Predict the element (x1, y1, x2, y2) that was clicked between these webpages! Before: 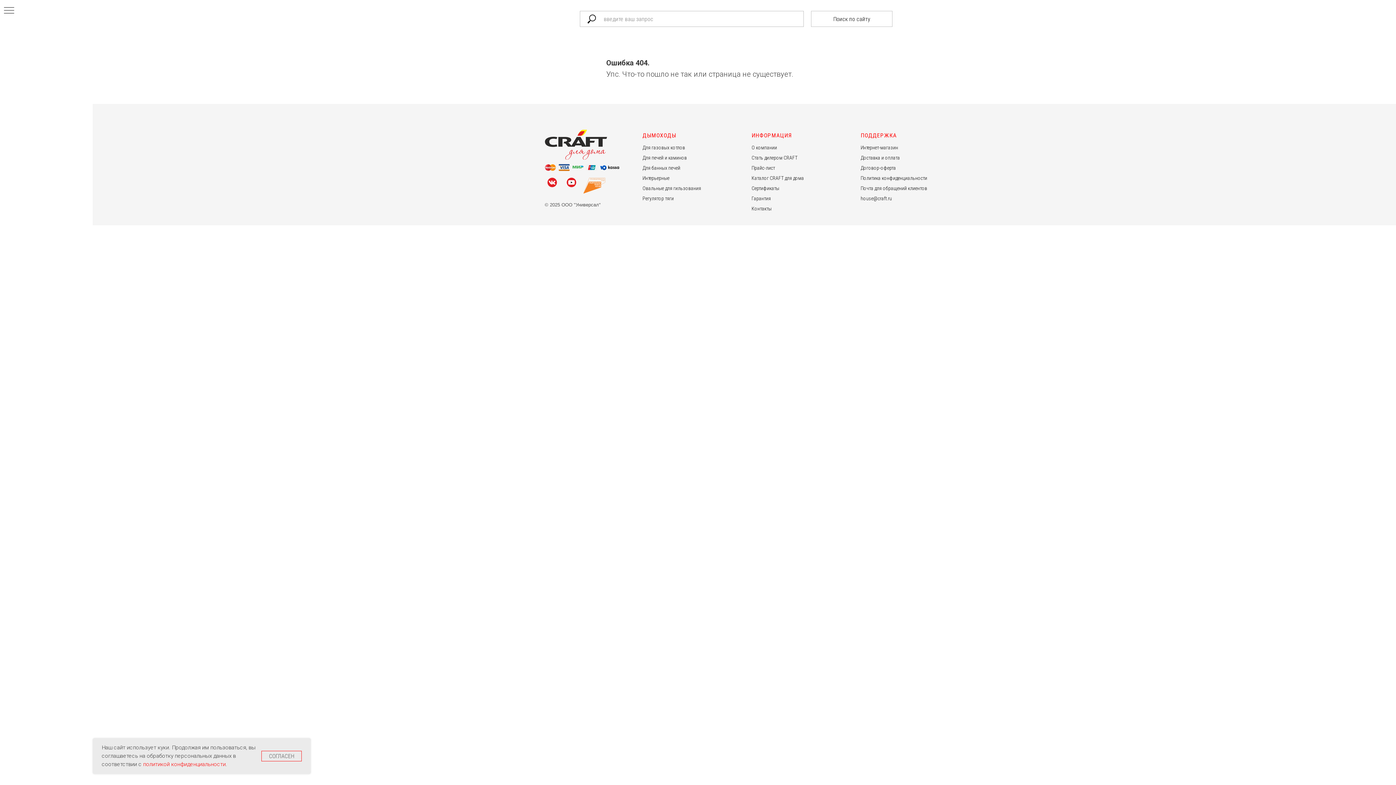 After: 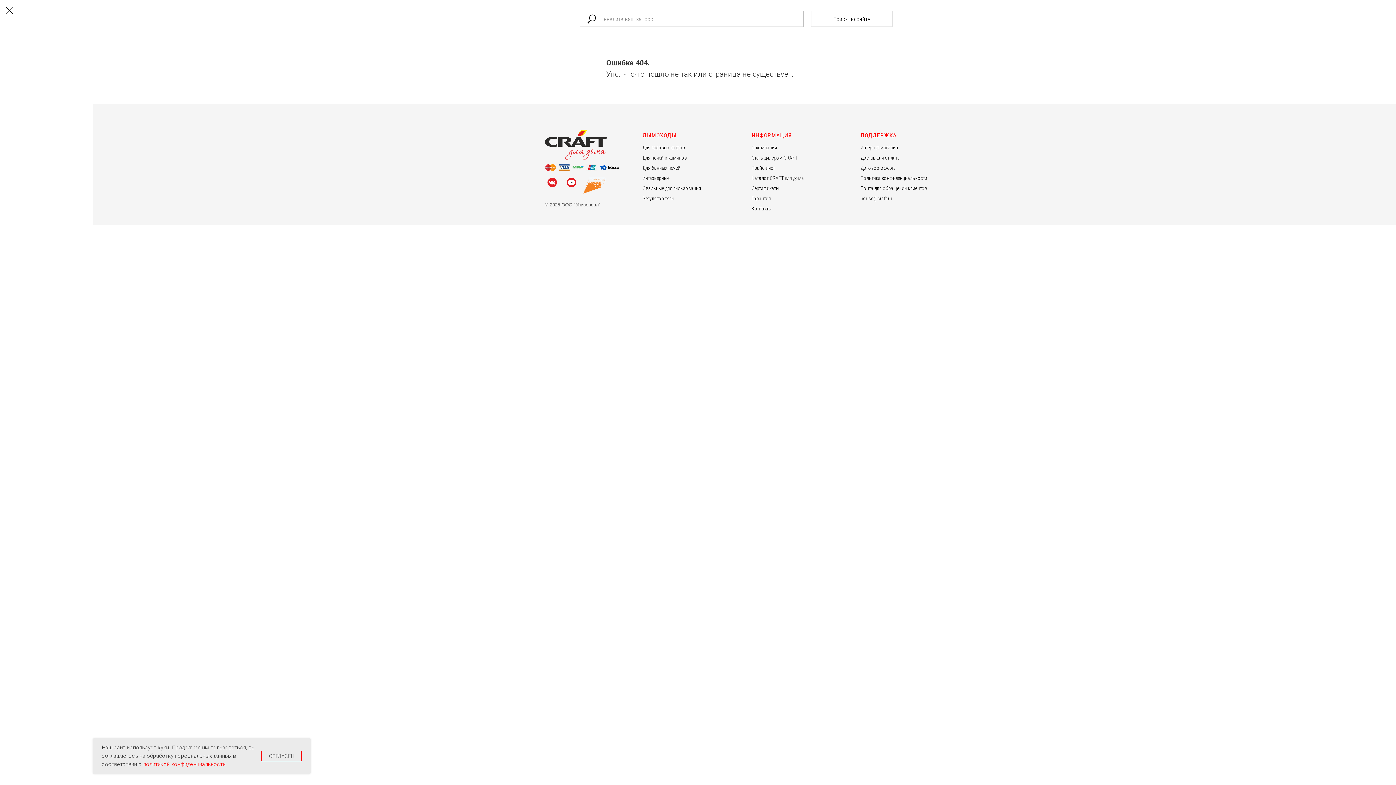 Action: bbox: (4, 7, 14, 14) label: Навигационное меню